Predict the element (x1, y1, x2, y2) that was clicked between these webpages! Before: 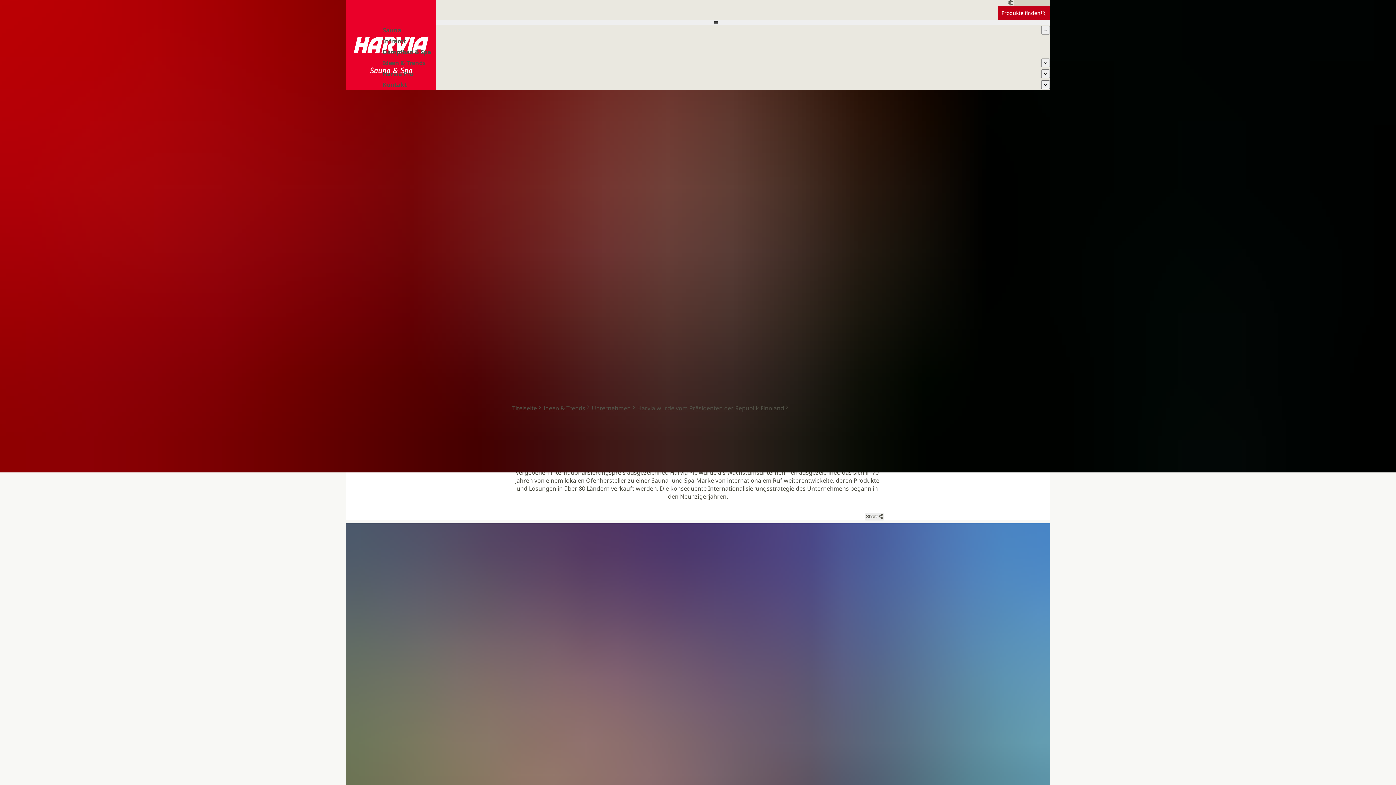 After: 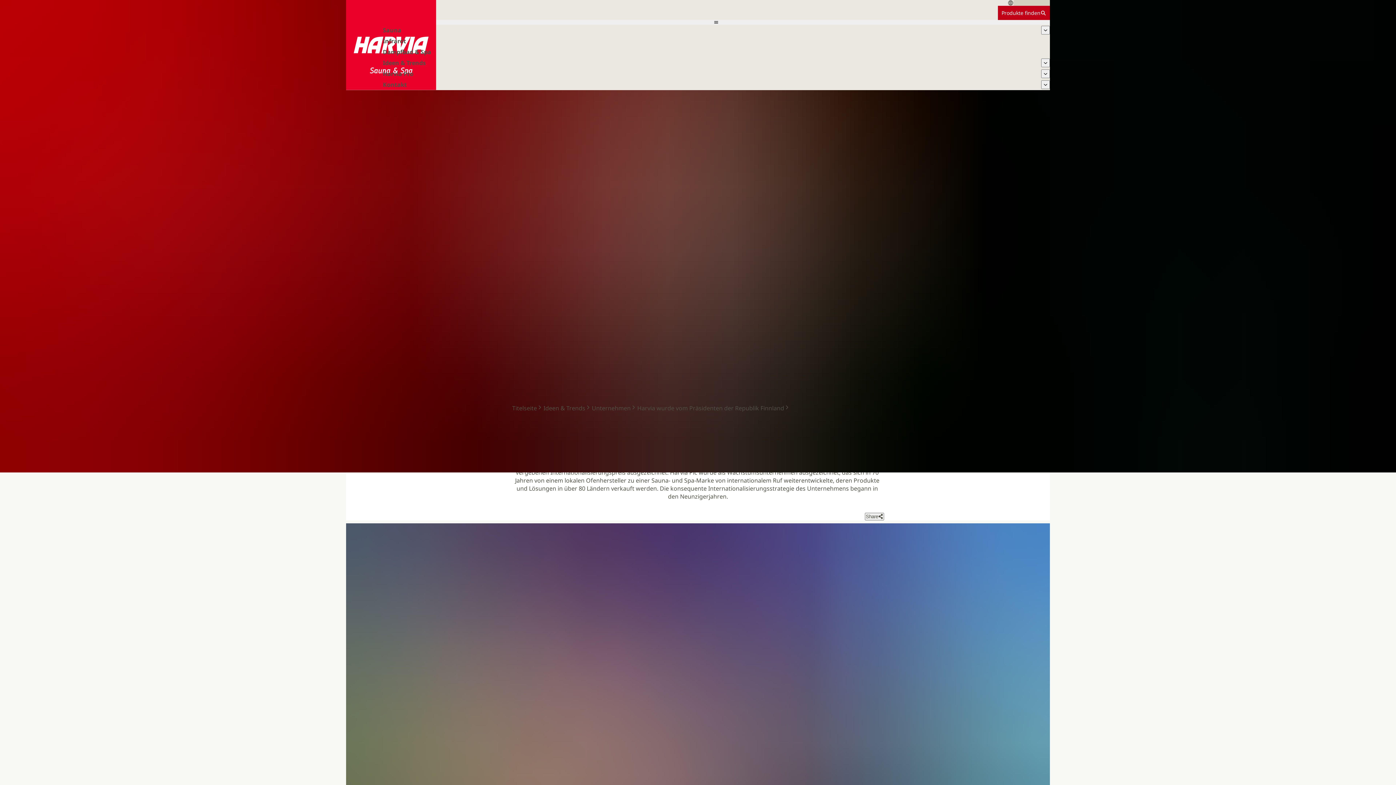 Action: bbox: (382, 20, 1050, 24)